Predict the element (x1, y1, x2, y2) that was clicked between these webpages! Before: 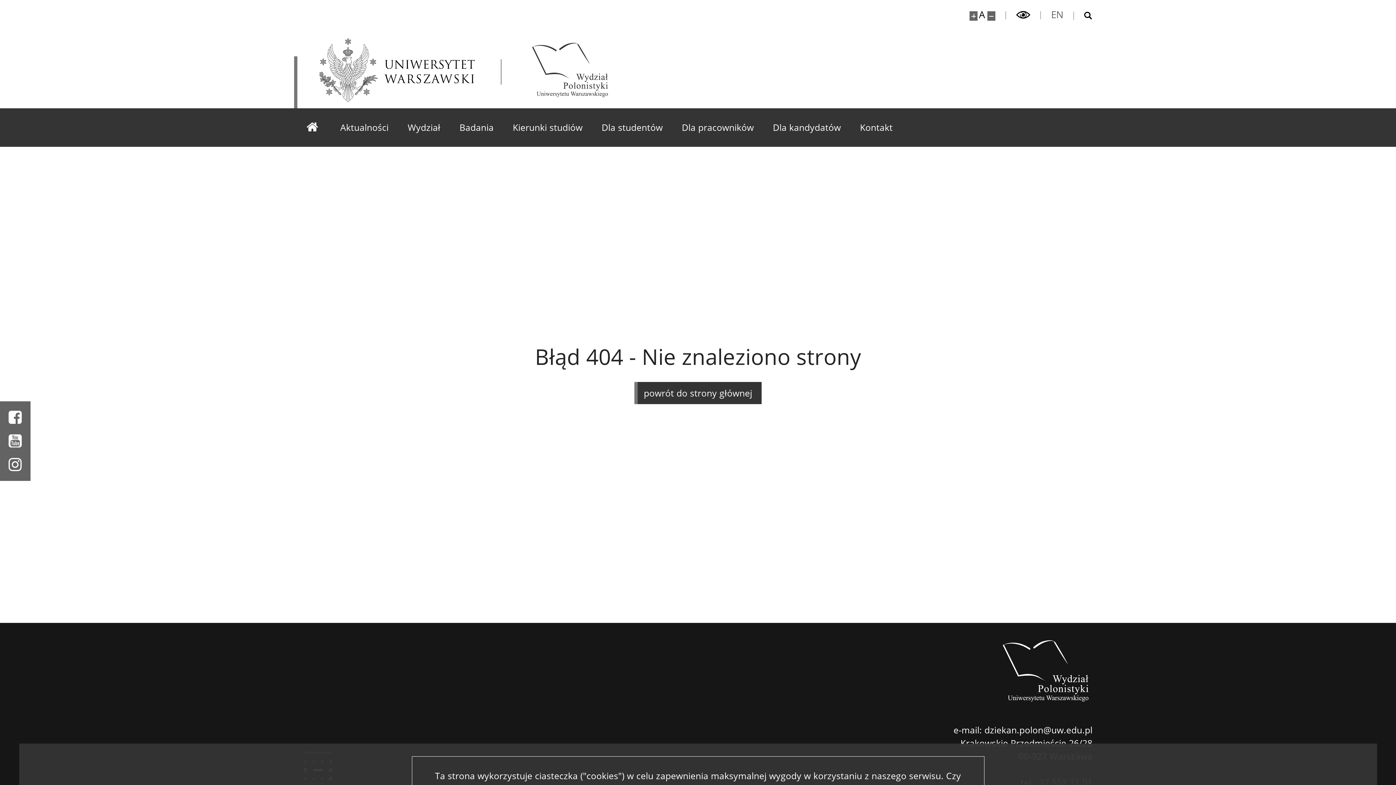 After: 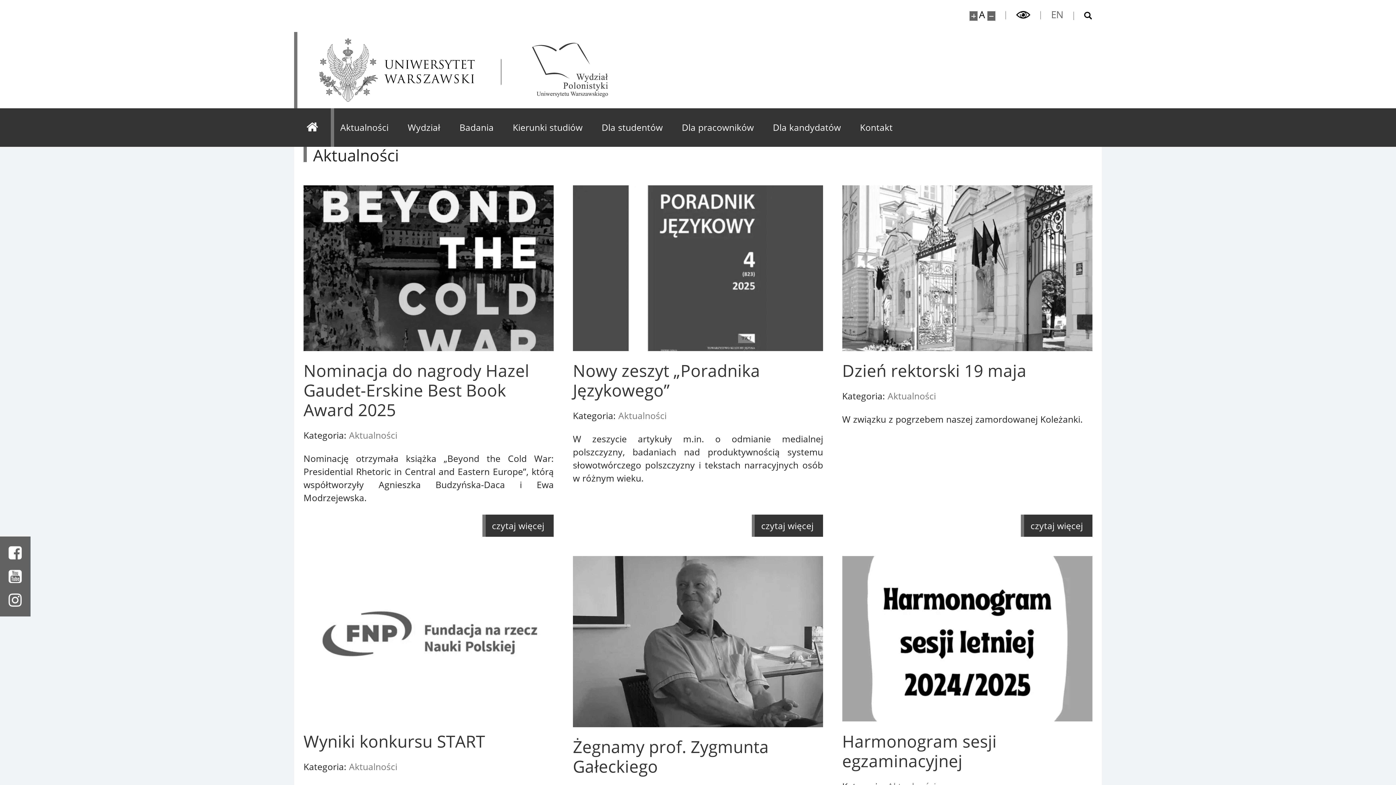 Action: label: Aktualności bbox: (330, 108, 398, 146)